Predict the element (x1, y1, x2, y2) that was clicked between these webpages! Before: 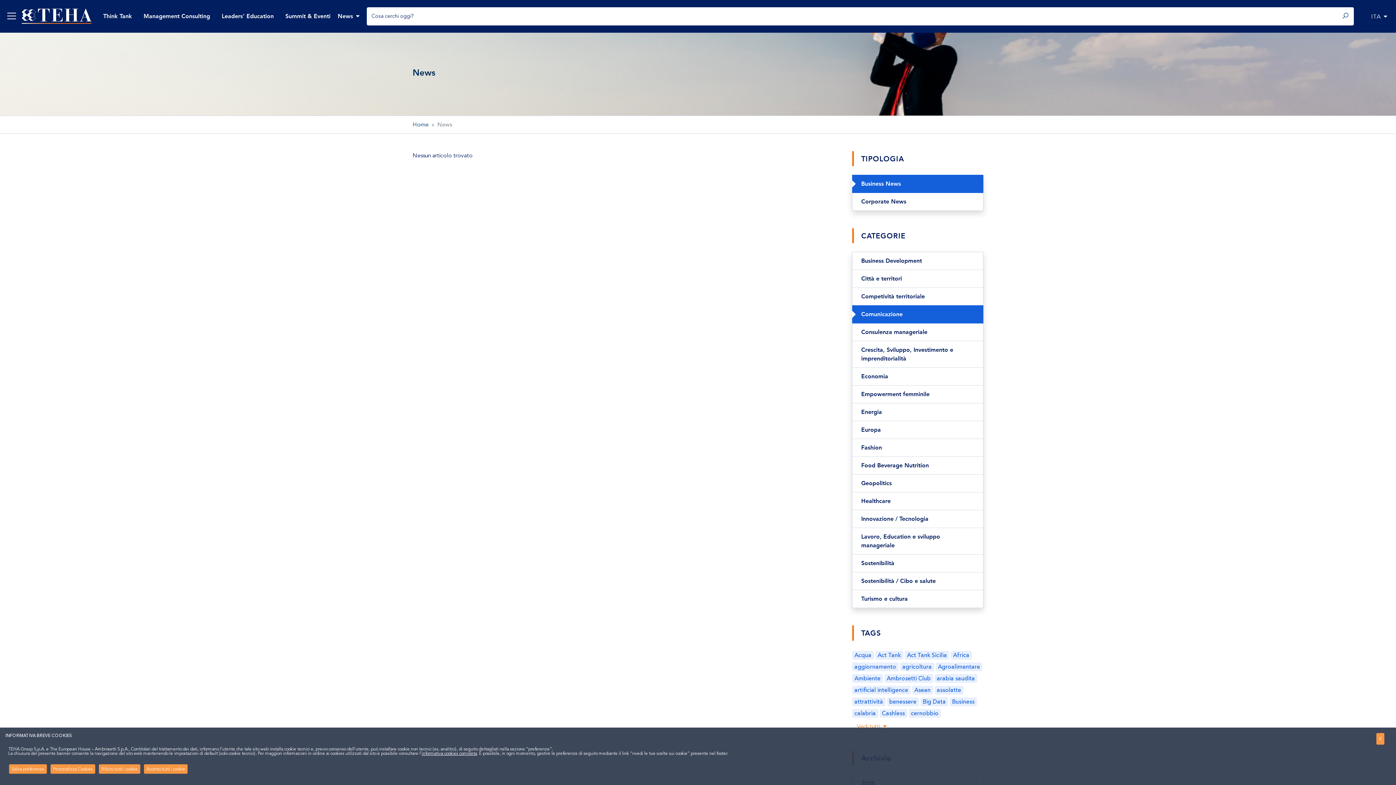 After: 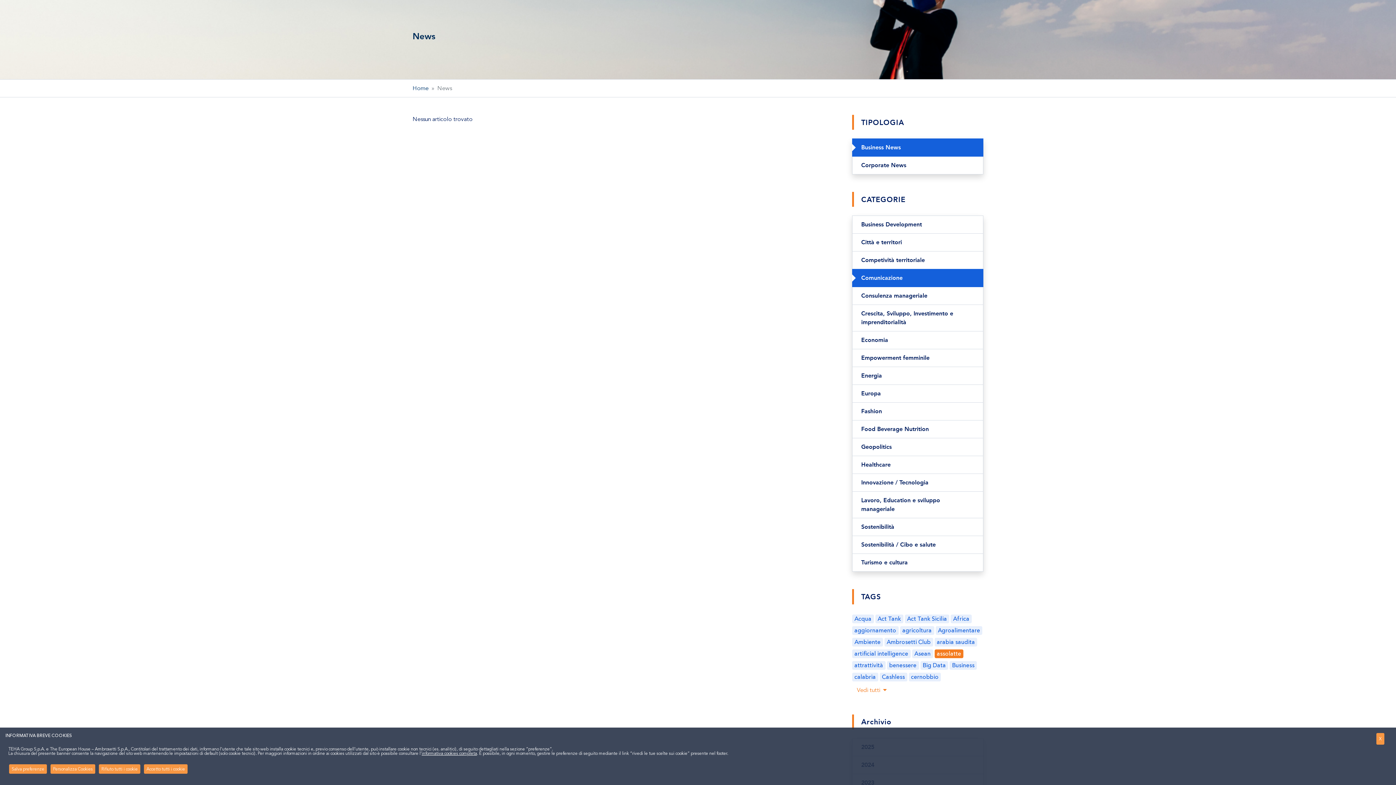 Action: bbox: (934, 686, 963, 694) label: assolatte